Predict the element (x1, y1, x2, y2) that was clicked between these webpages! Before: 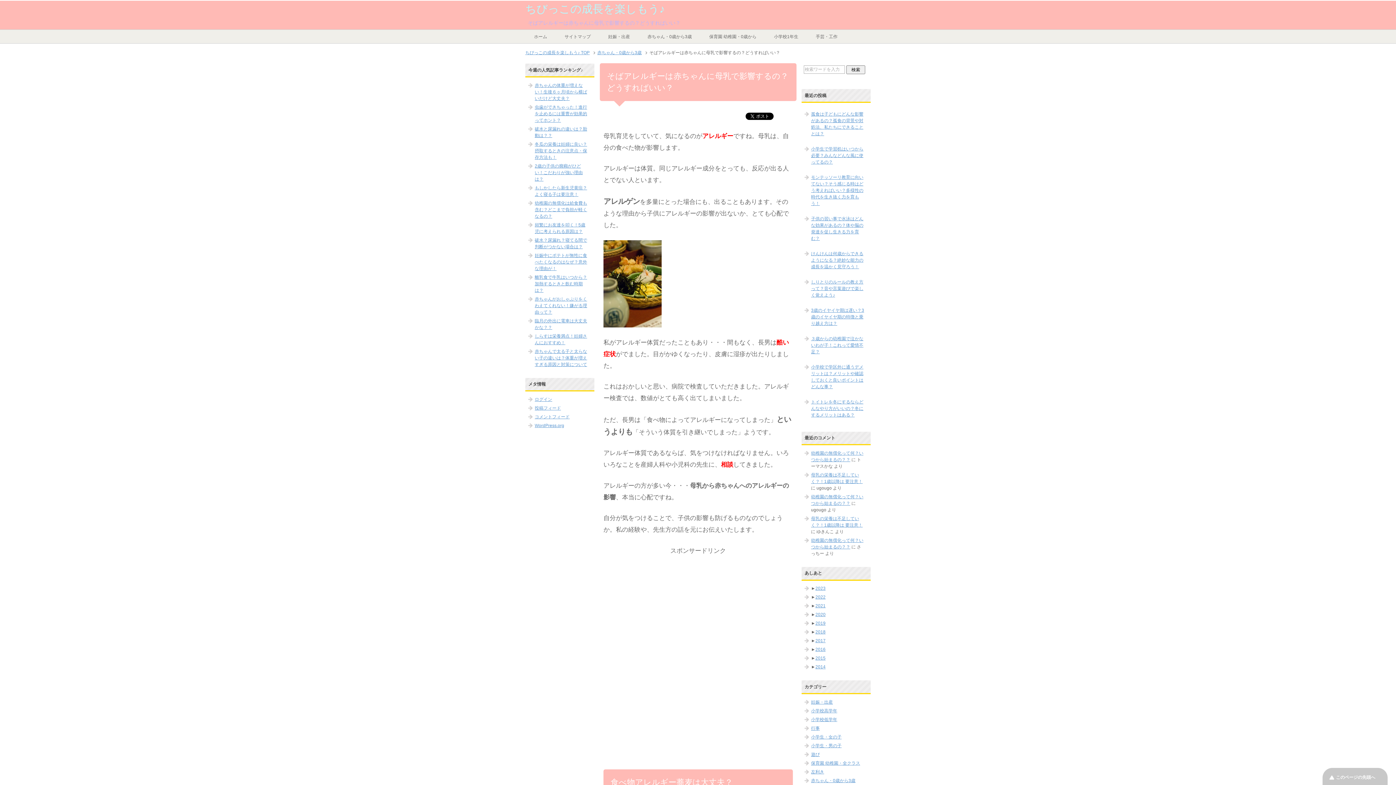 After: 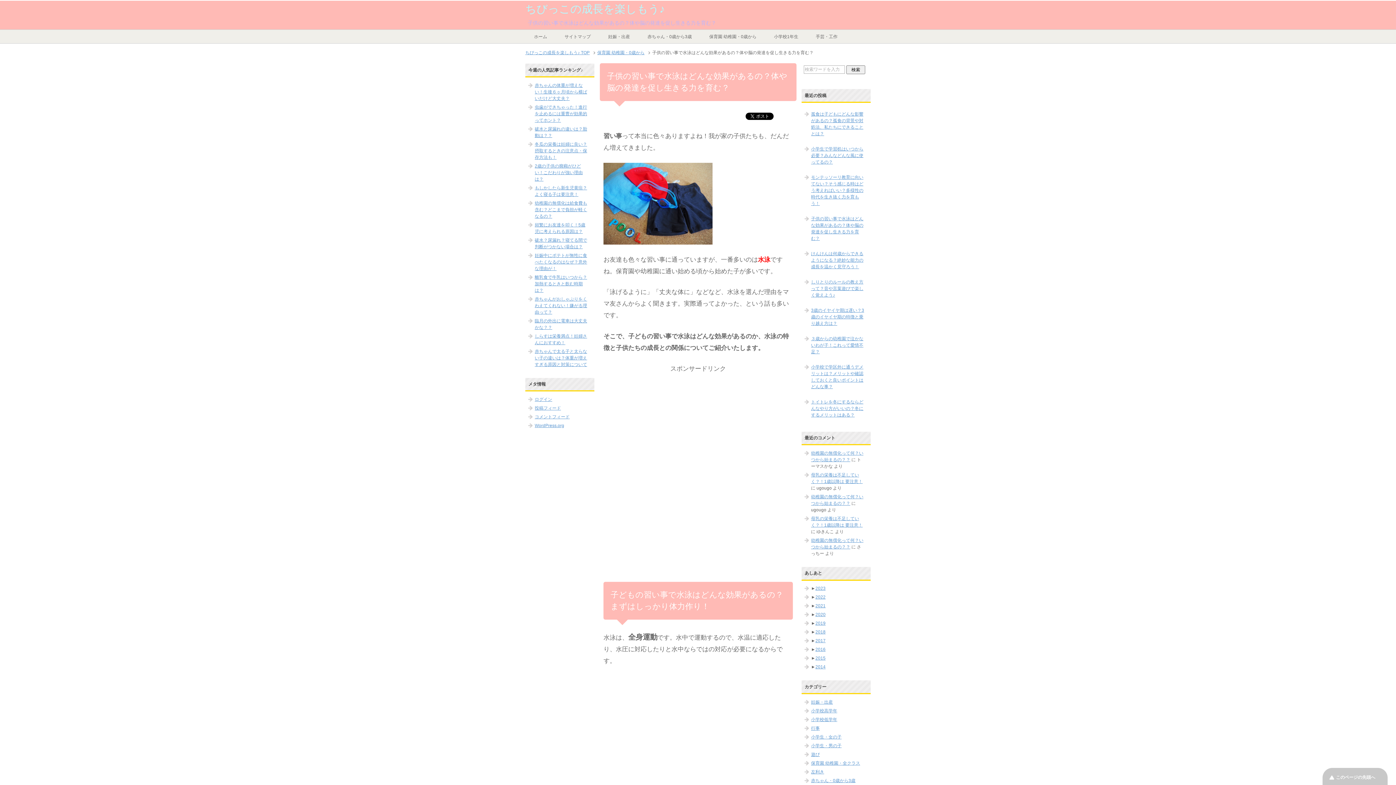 Action: label: 子供の習い事で水泳はどんな効果があるの？体や脳の発達を促し生きる力を育む？ bbox: (804, 211, 868, 246)